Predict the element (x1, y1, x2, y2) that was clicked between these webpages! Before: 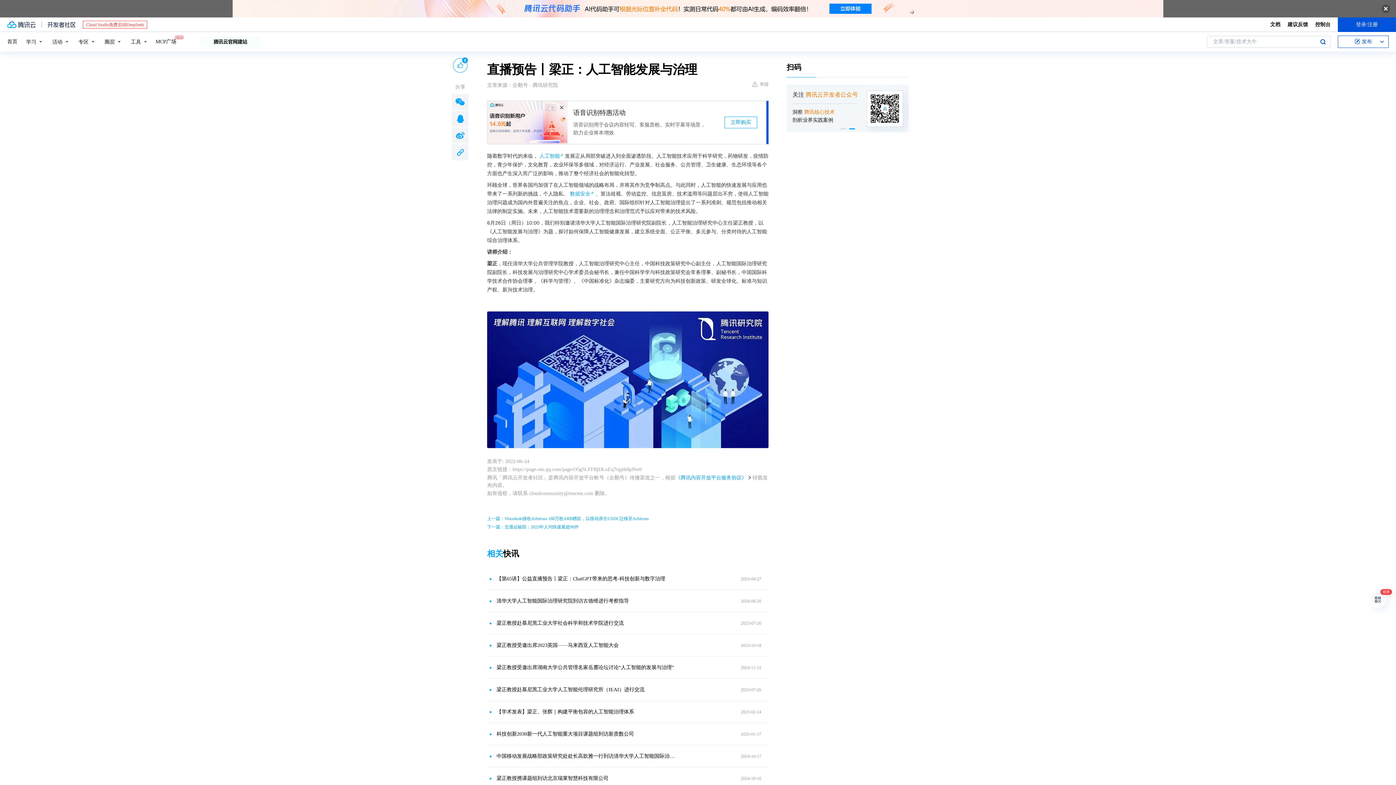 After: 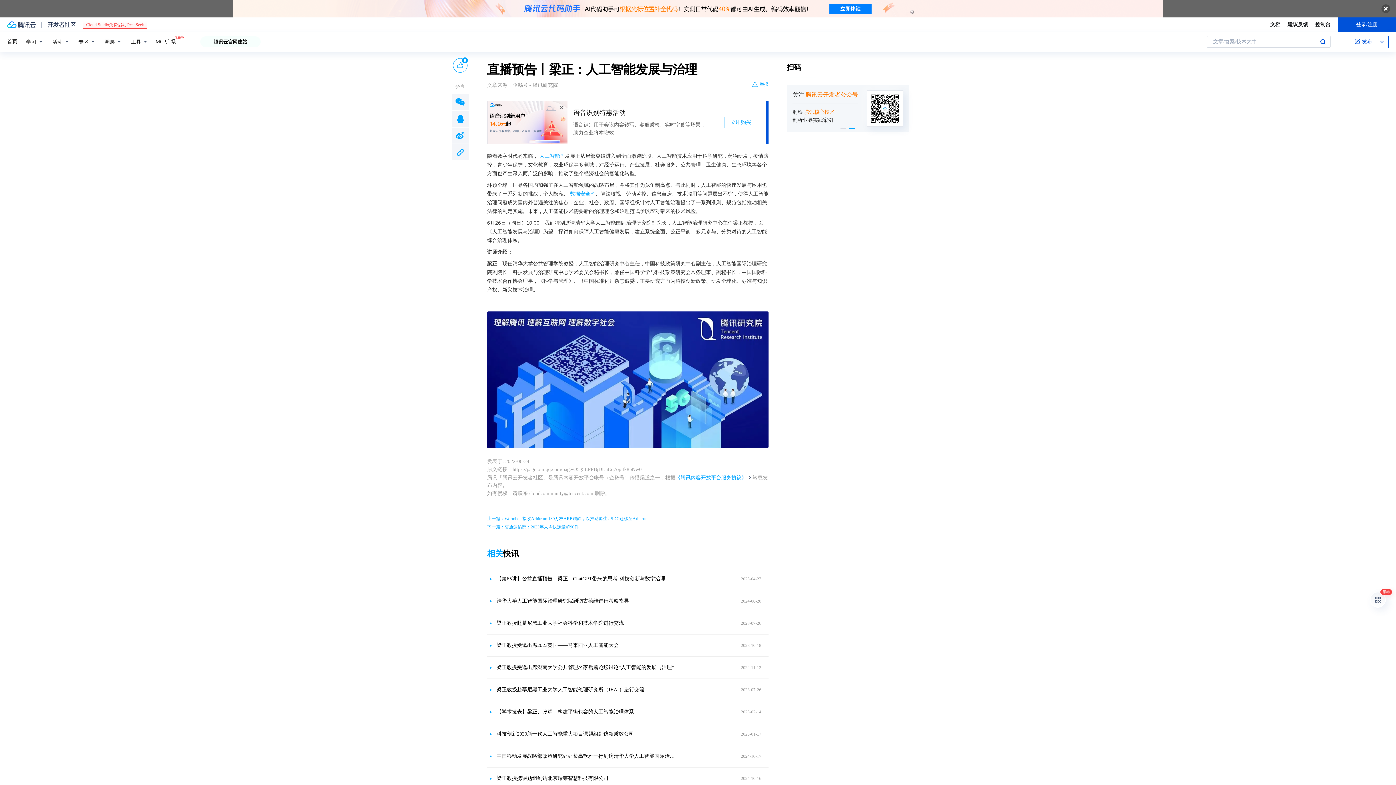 Action: label: 举报 bbox: (752, 80, 768, 88)